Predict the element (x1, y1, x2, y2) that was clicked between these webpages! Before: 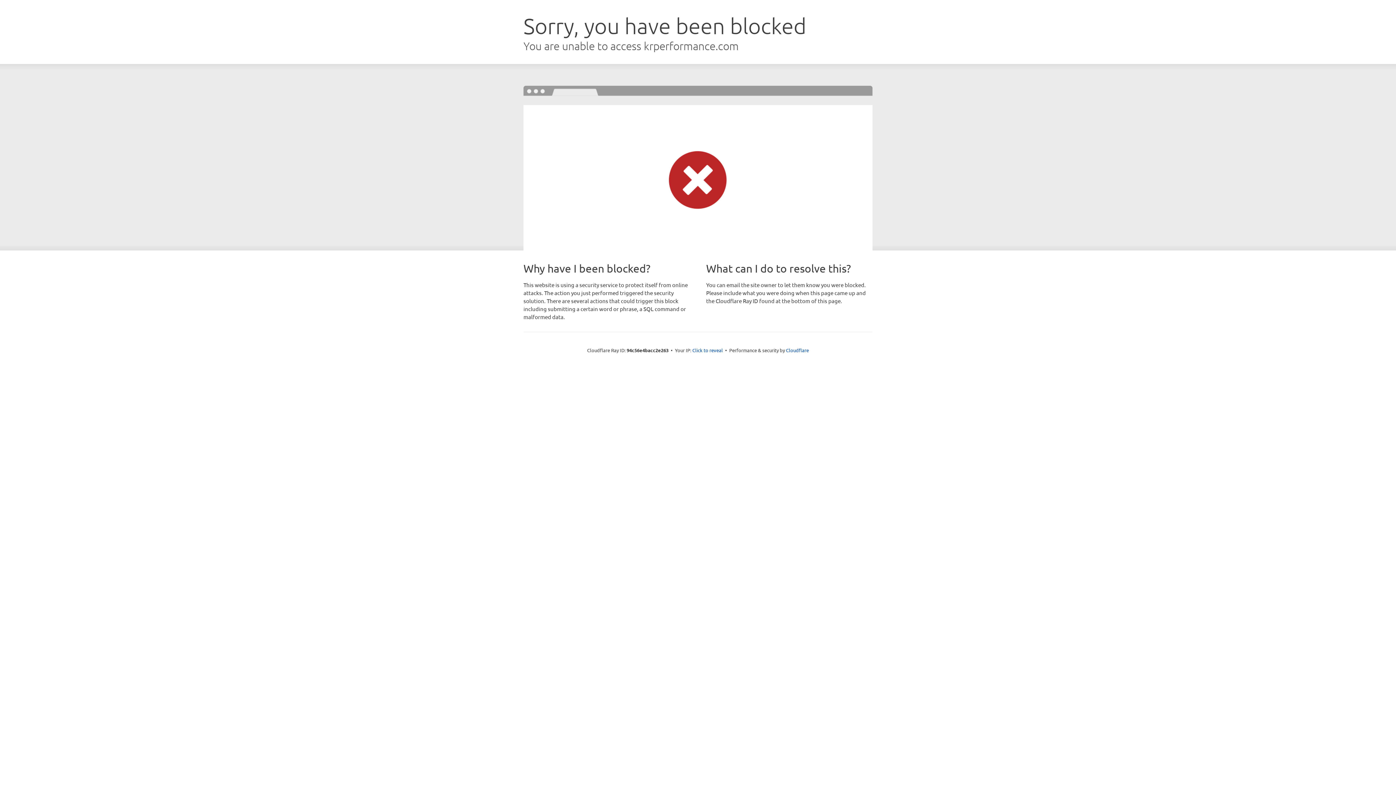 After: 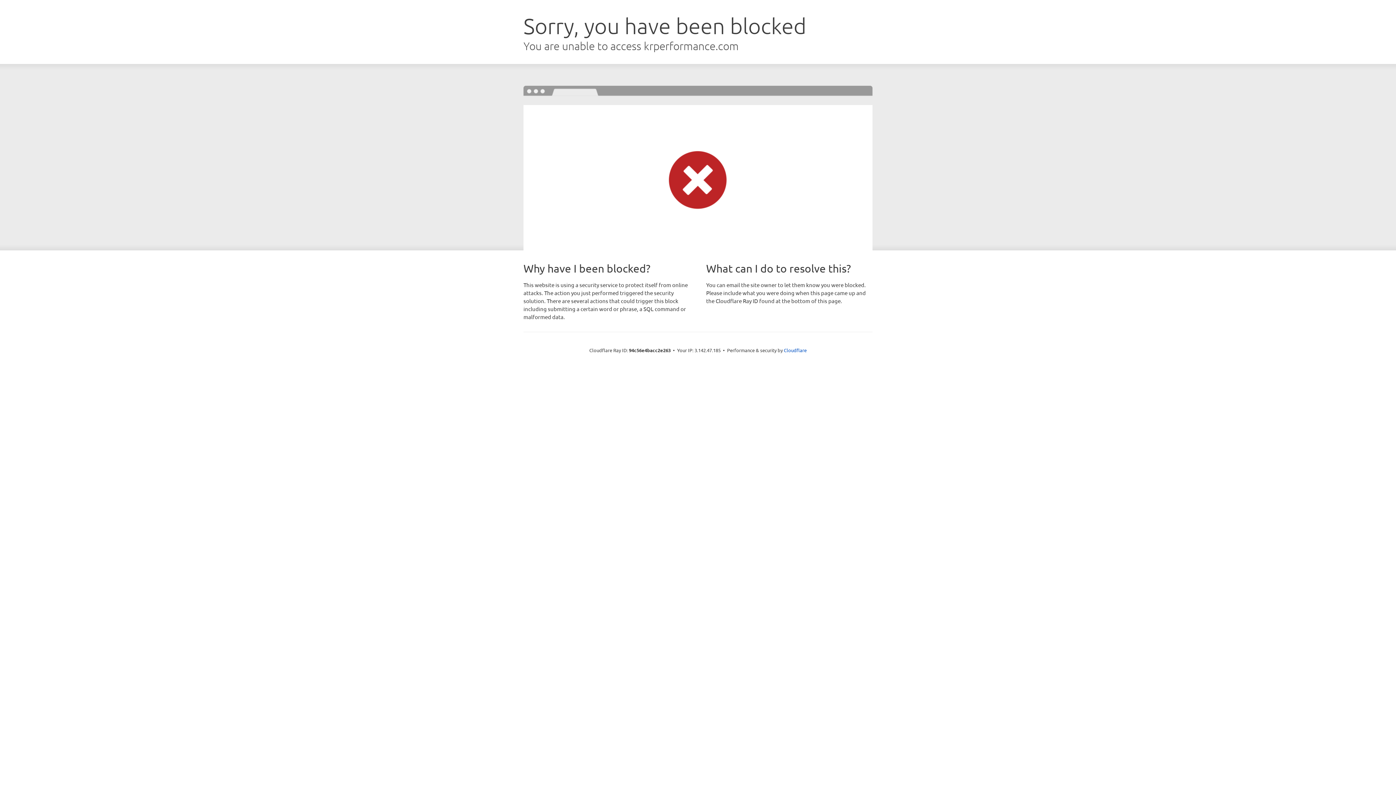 Action: label: Click to reveal bbox: (692, 346, 723, 353)